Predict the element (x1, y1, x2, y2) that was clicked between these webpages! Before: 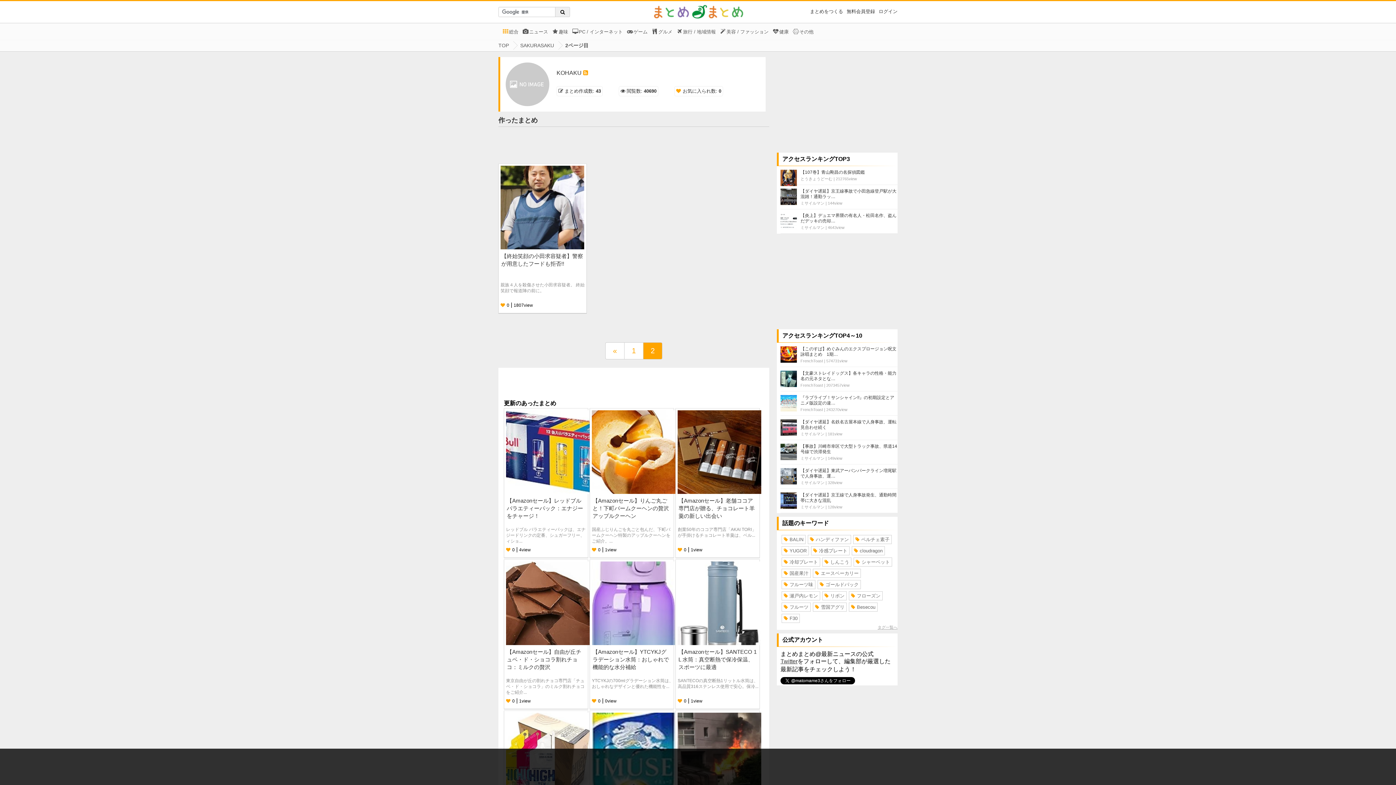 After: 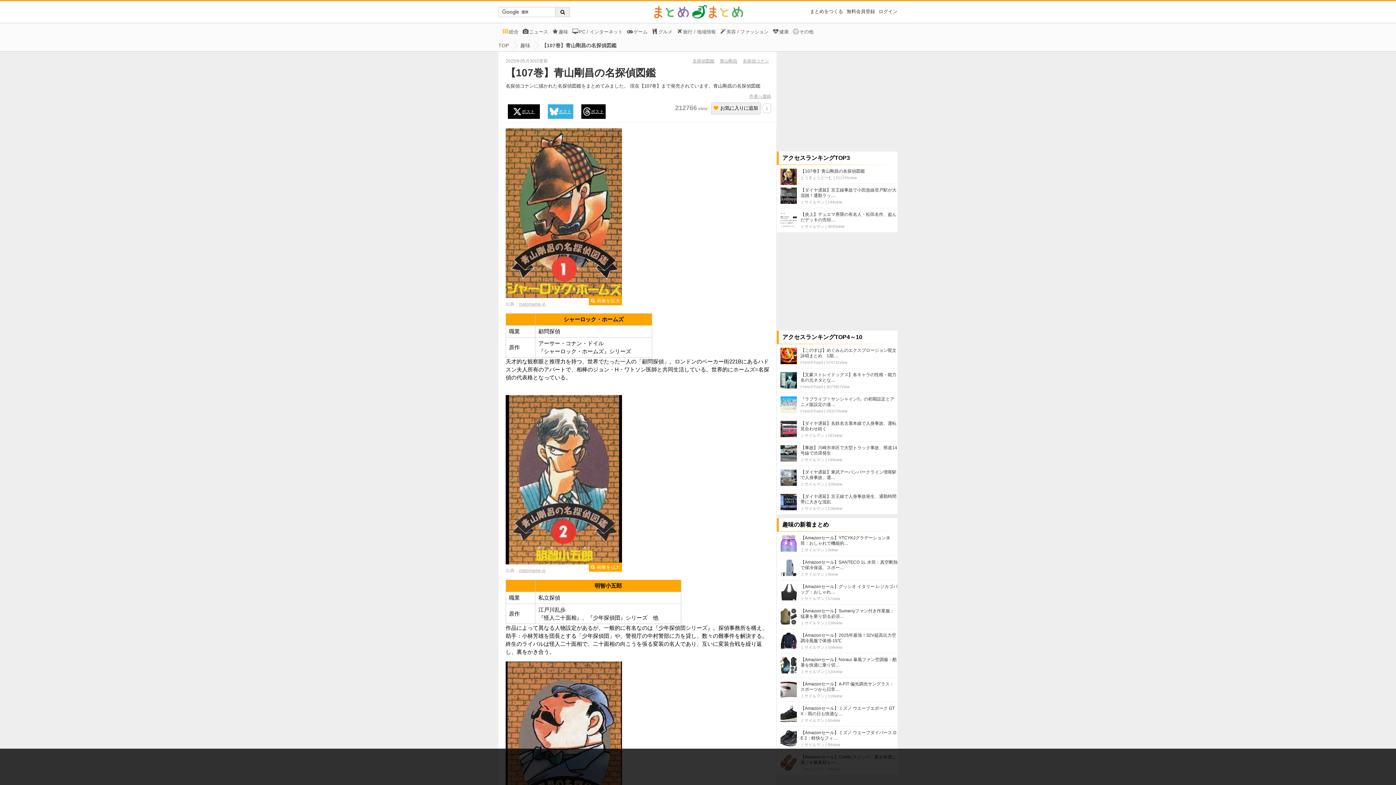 Action: label: 【107巻】青山剛昌の名探偵図鑑 bbox: (800, 169, 865, 174)